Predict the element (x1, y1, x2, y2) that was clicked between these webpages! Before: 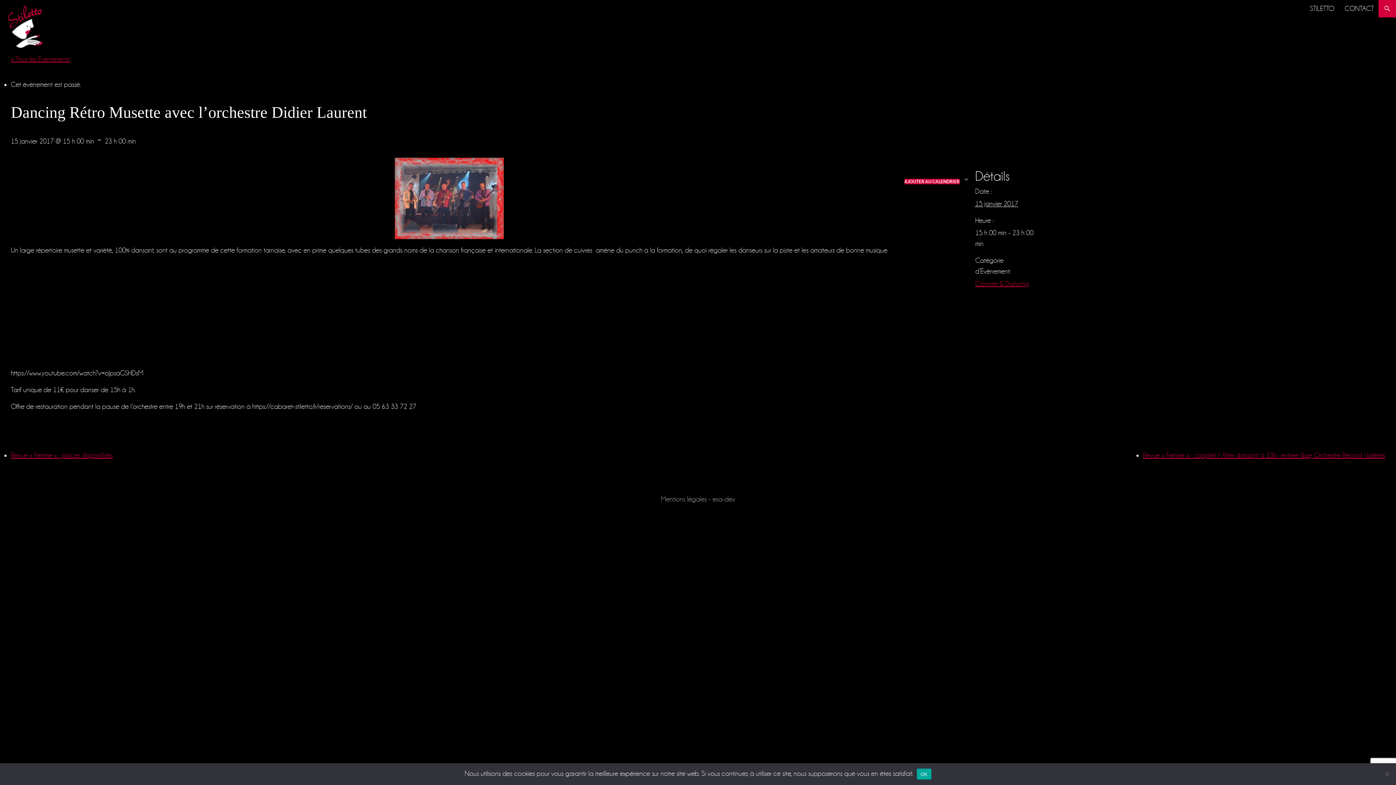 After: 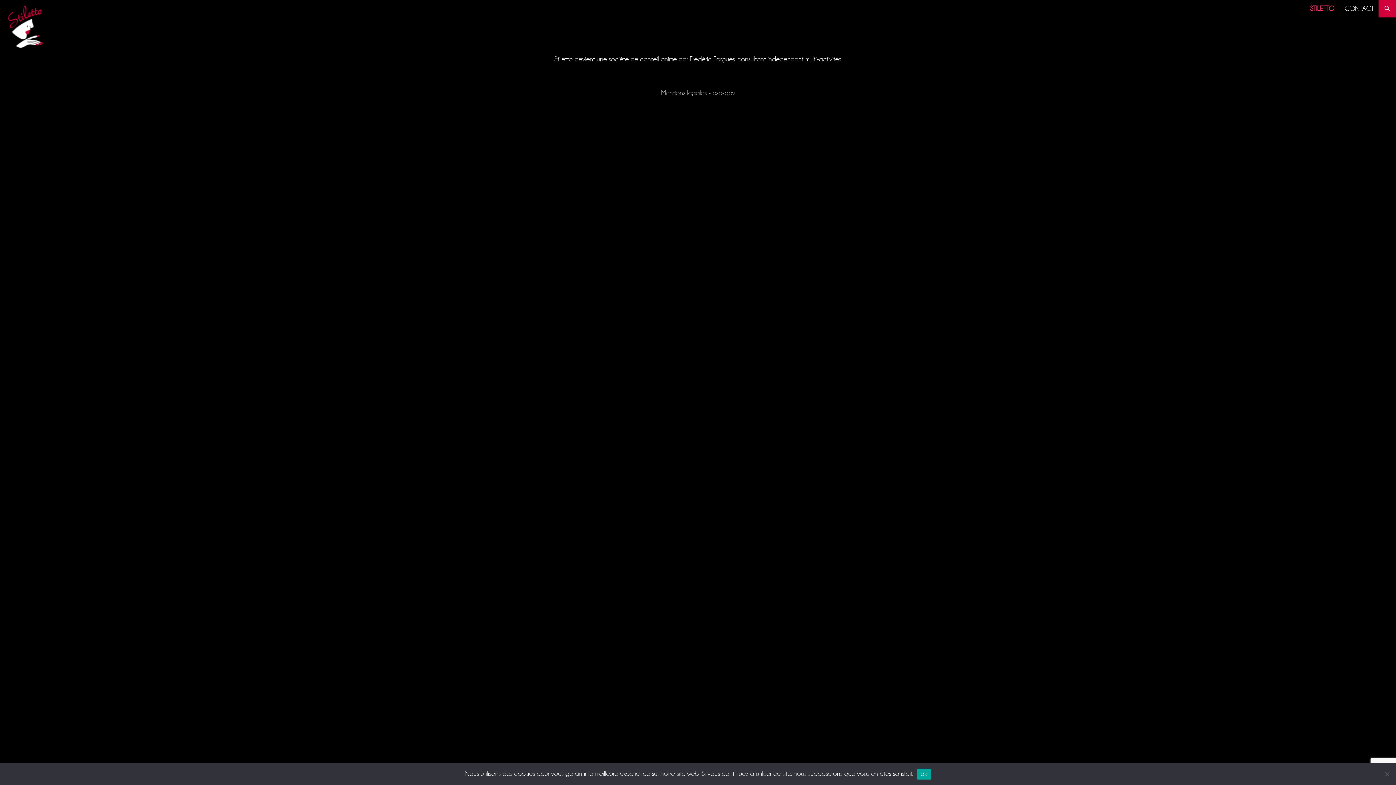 Action: bbox: (0, 22, 54, 29)